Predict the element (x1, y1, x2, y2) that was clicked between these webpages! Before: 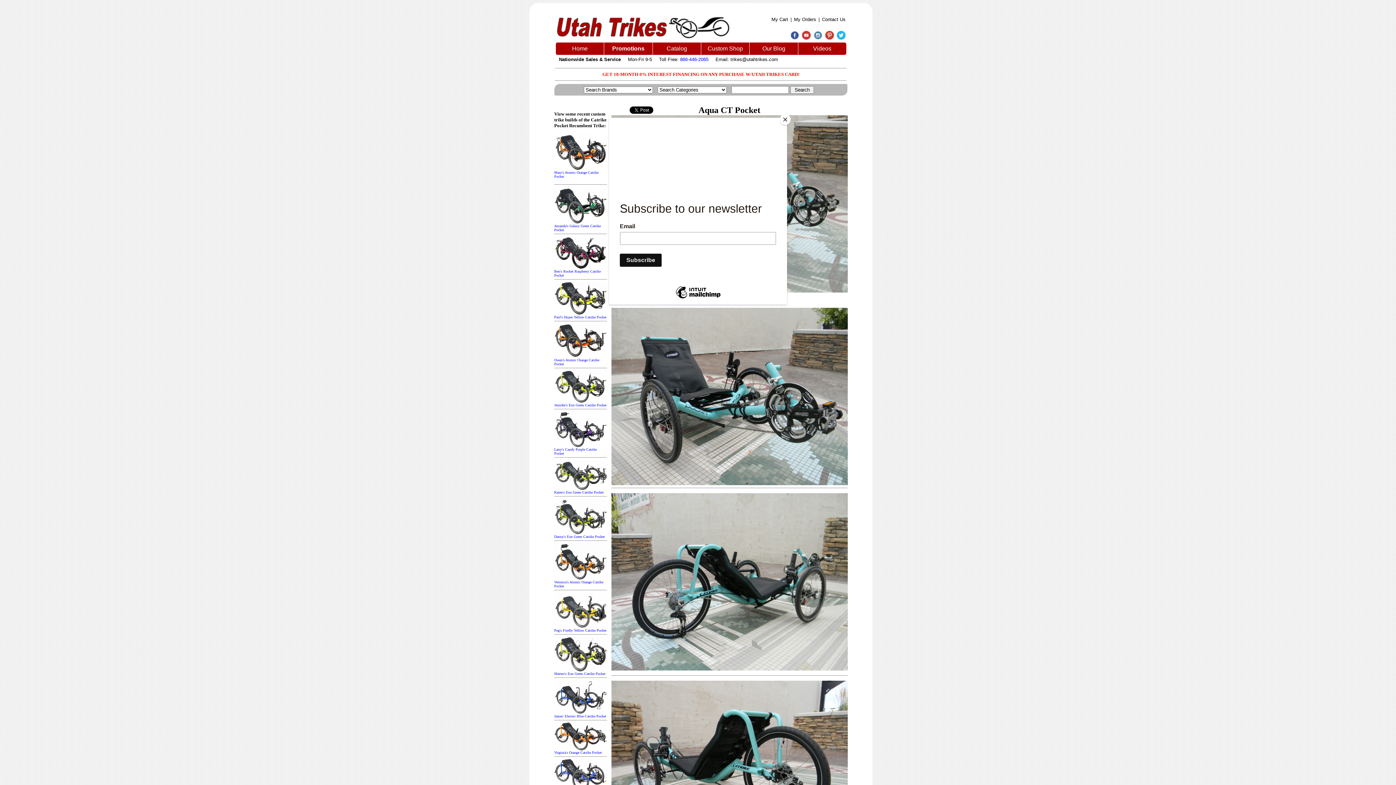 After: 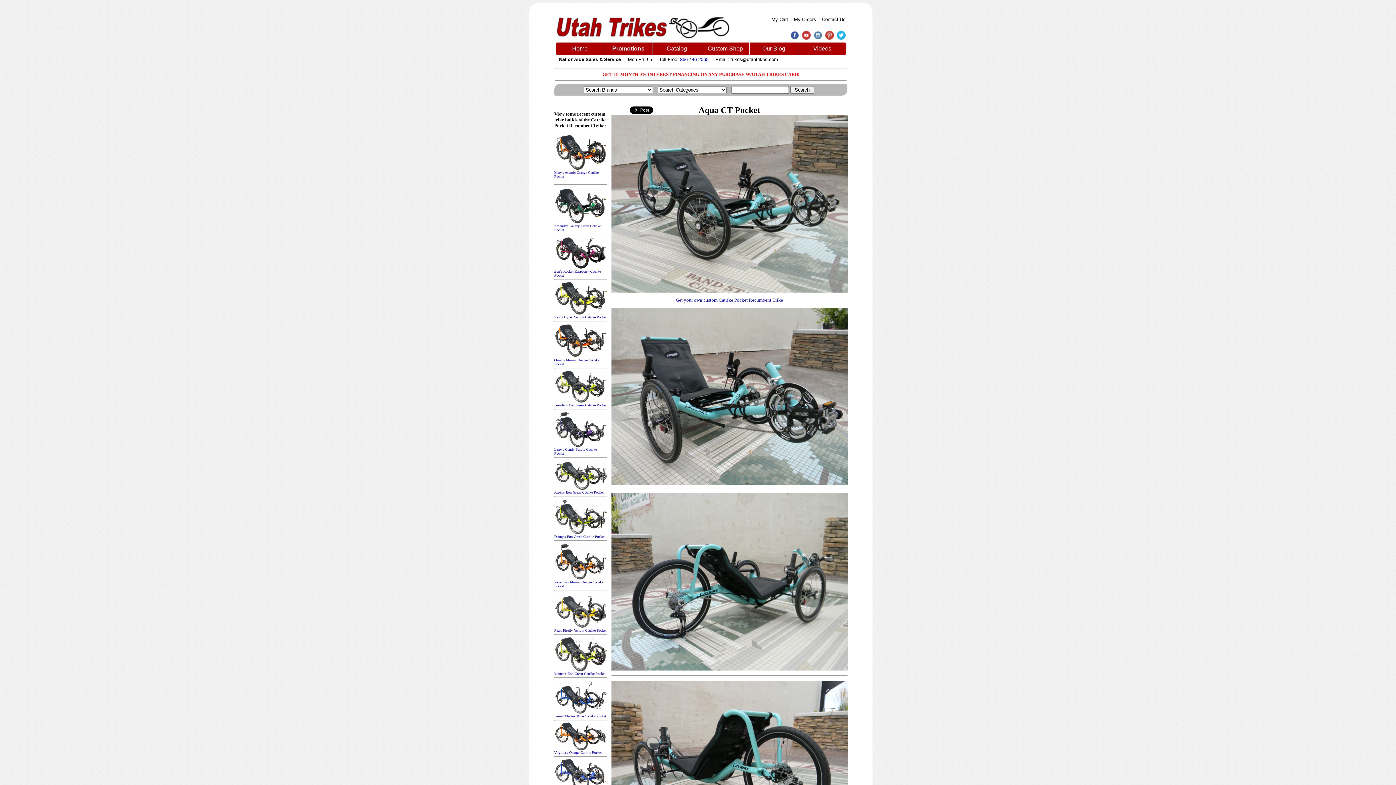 Action: bbox: (780, 114, 790, 125) label: Close